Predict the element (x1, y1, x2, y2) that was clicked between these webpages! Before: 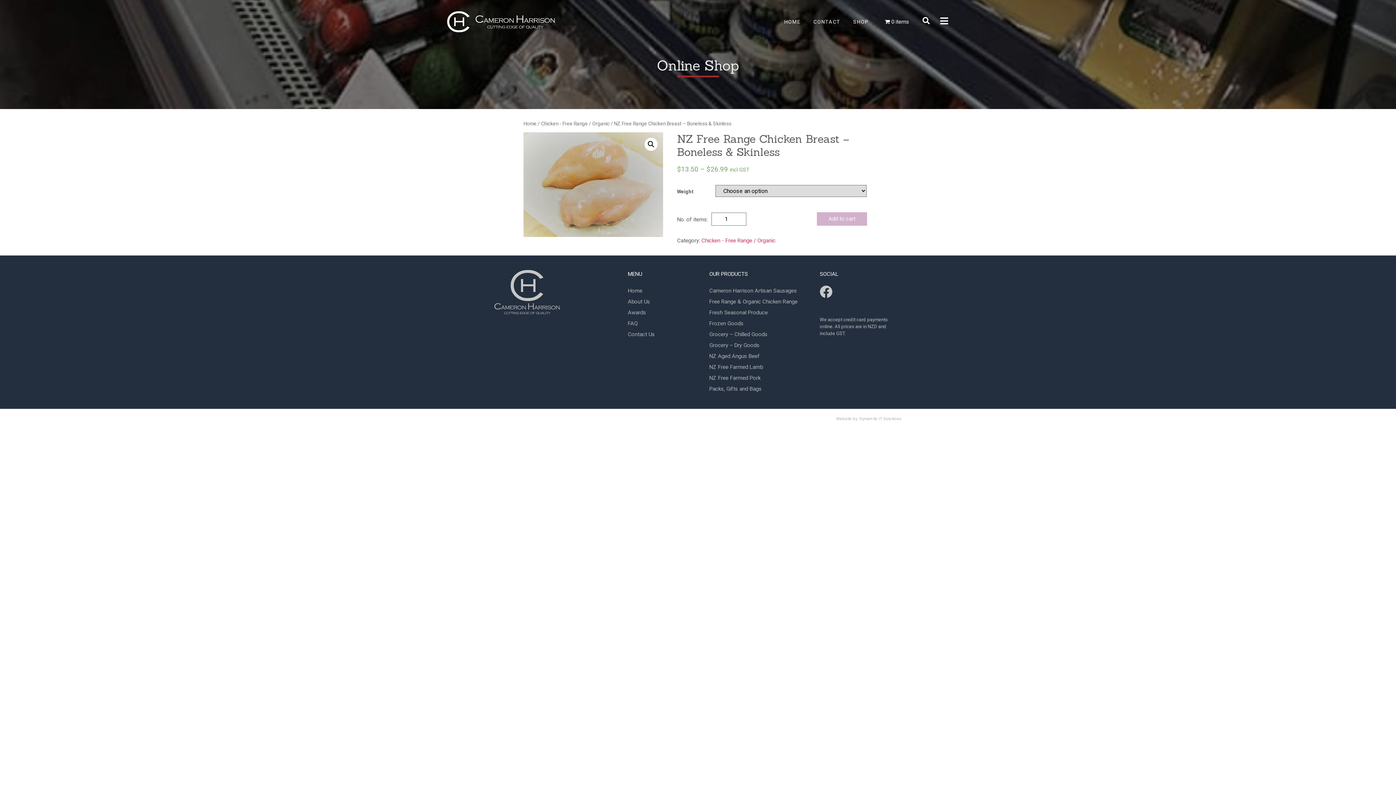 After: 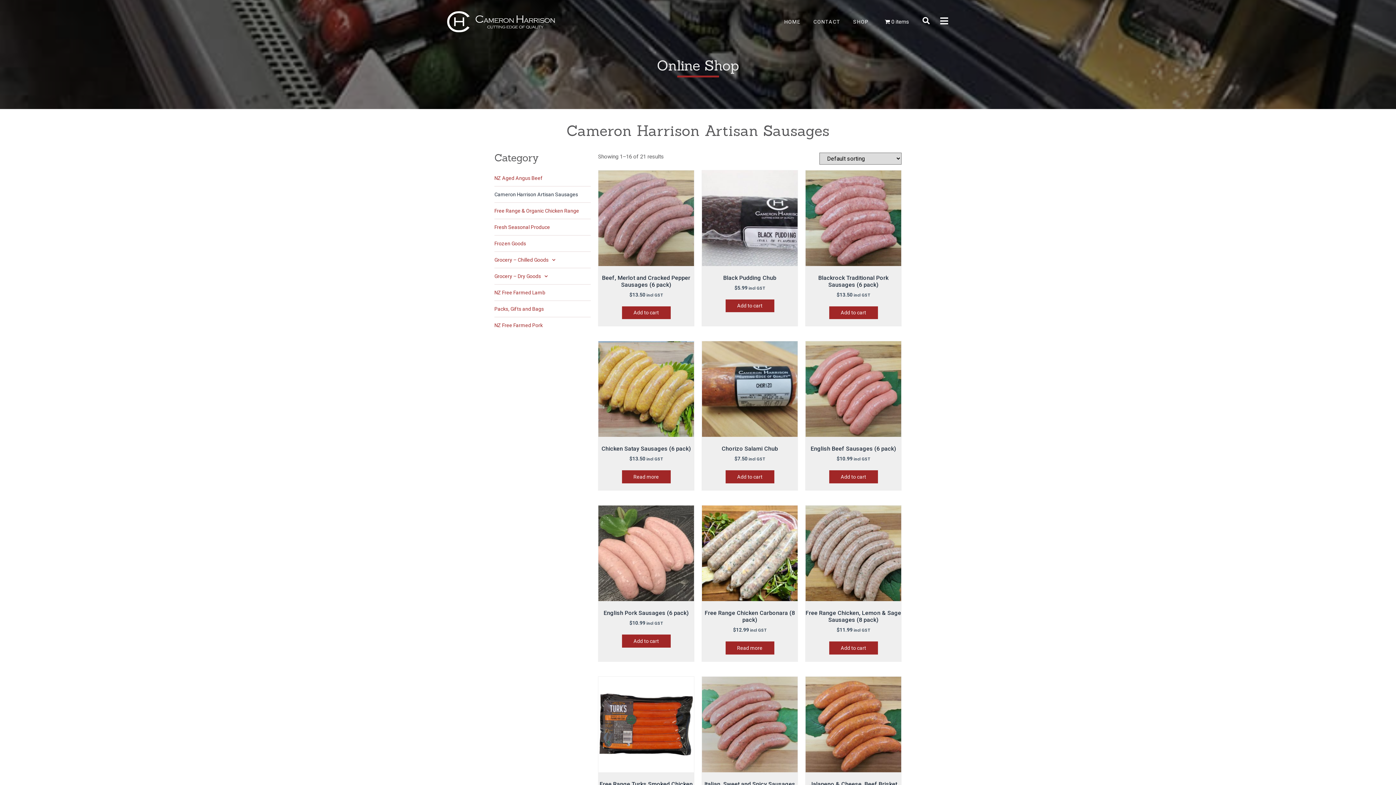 Action: label: Cameron Harrison Artisan Sausages bbox: (709, 285, 812, 296)